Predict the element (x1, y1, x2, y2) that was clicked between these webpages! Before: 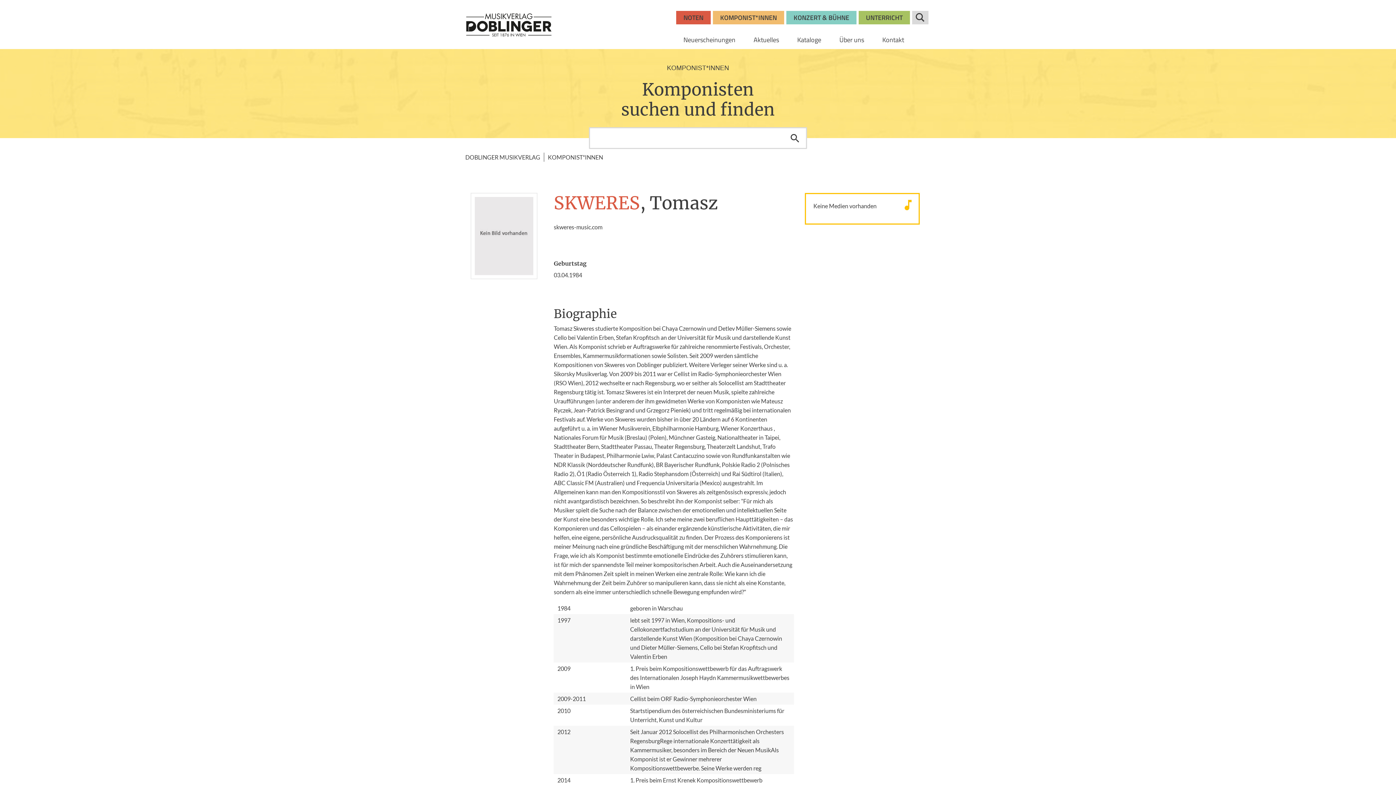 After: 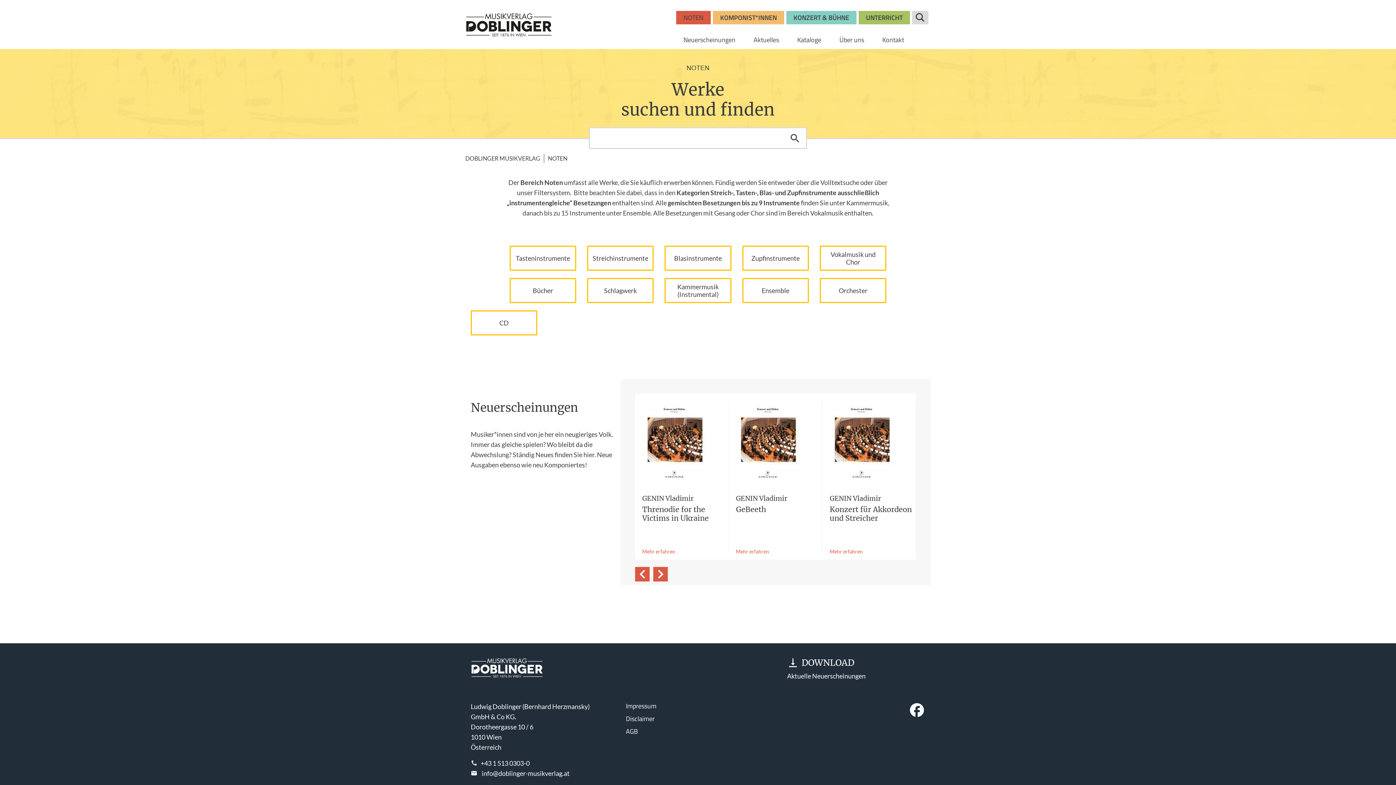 Action: bbox: (676, 14, 710, 21) label: NOTEN